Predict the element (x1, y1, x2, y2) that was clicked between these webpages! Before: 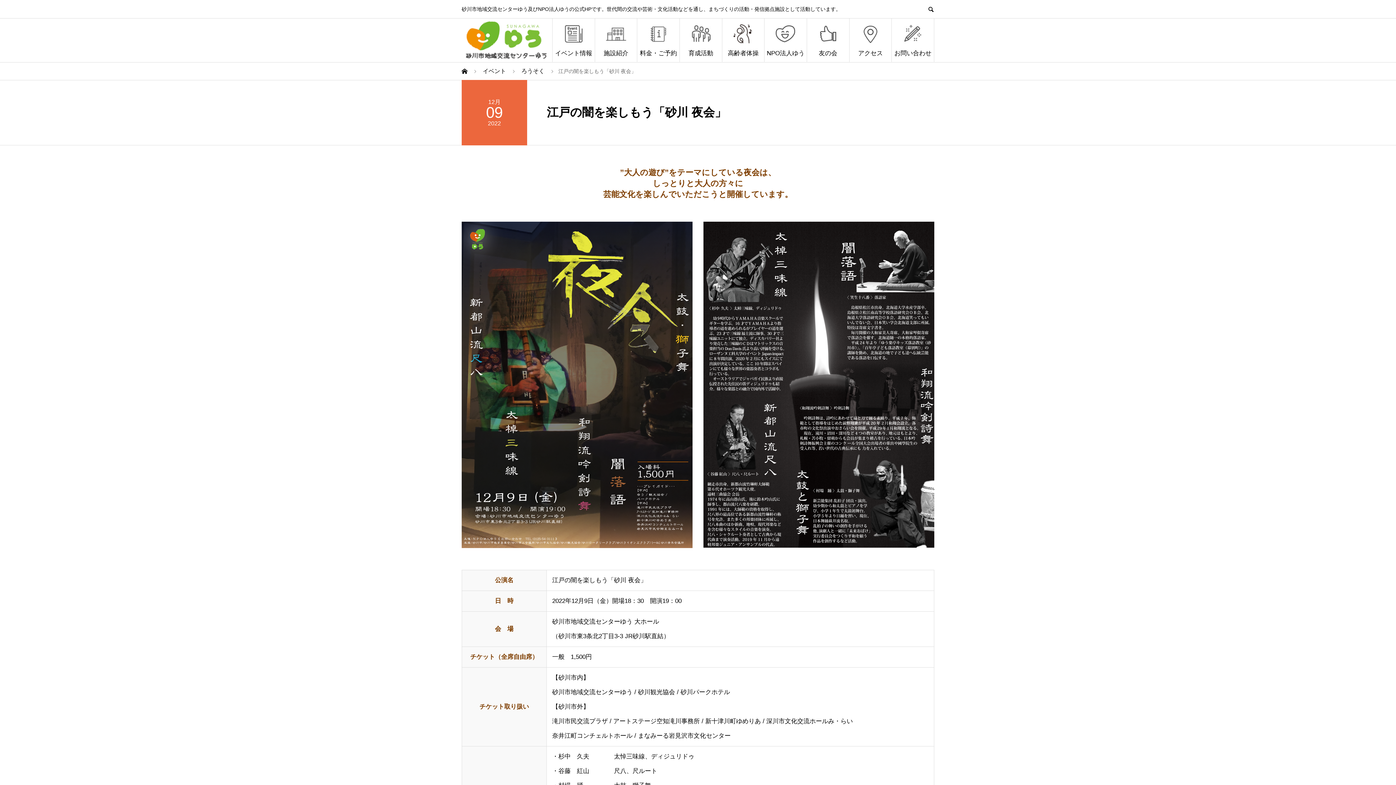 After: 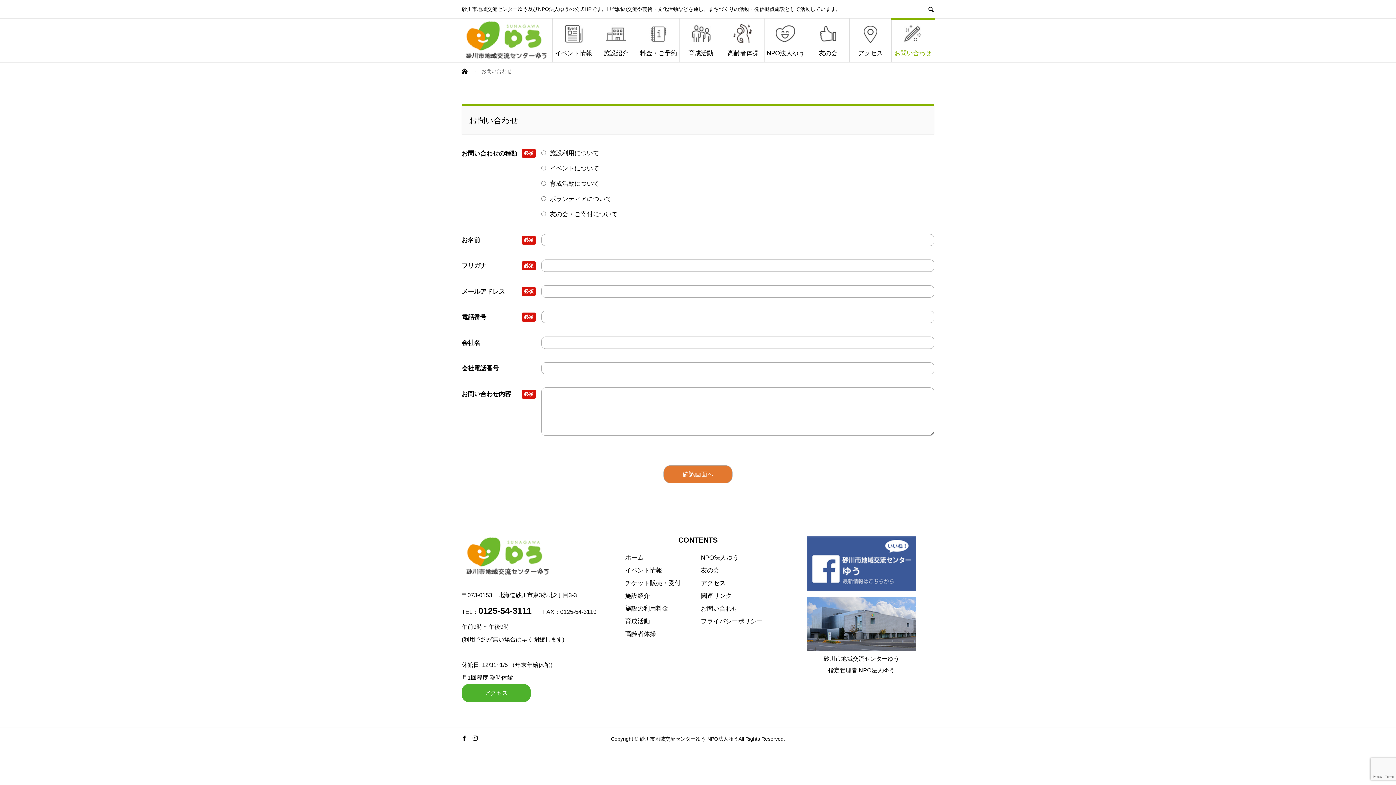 Action: label: お問い合わせ bbox: (892, 18, 934, 61)